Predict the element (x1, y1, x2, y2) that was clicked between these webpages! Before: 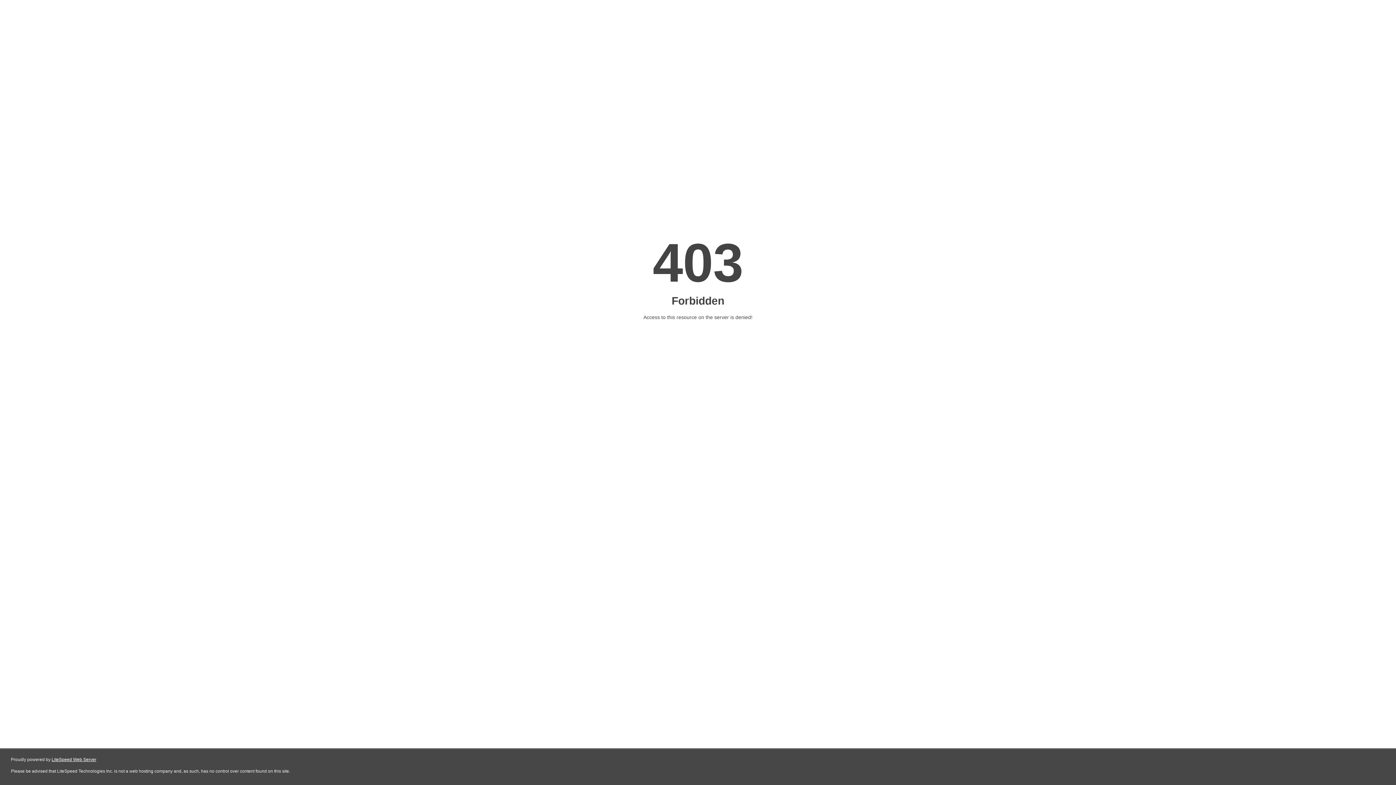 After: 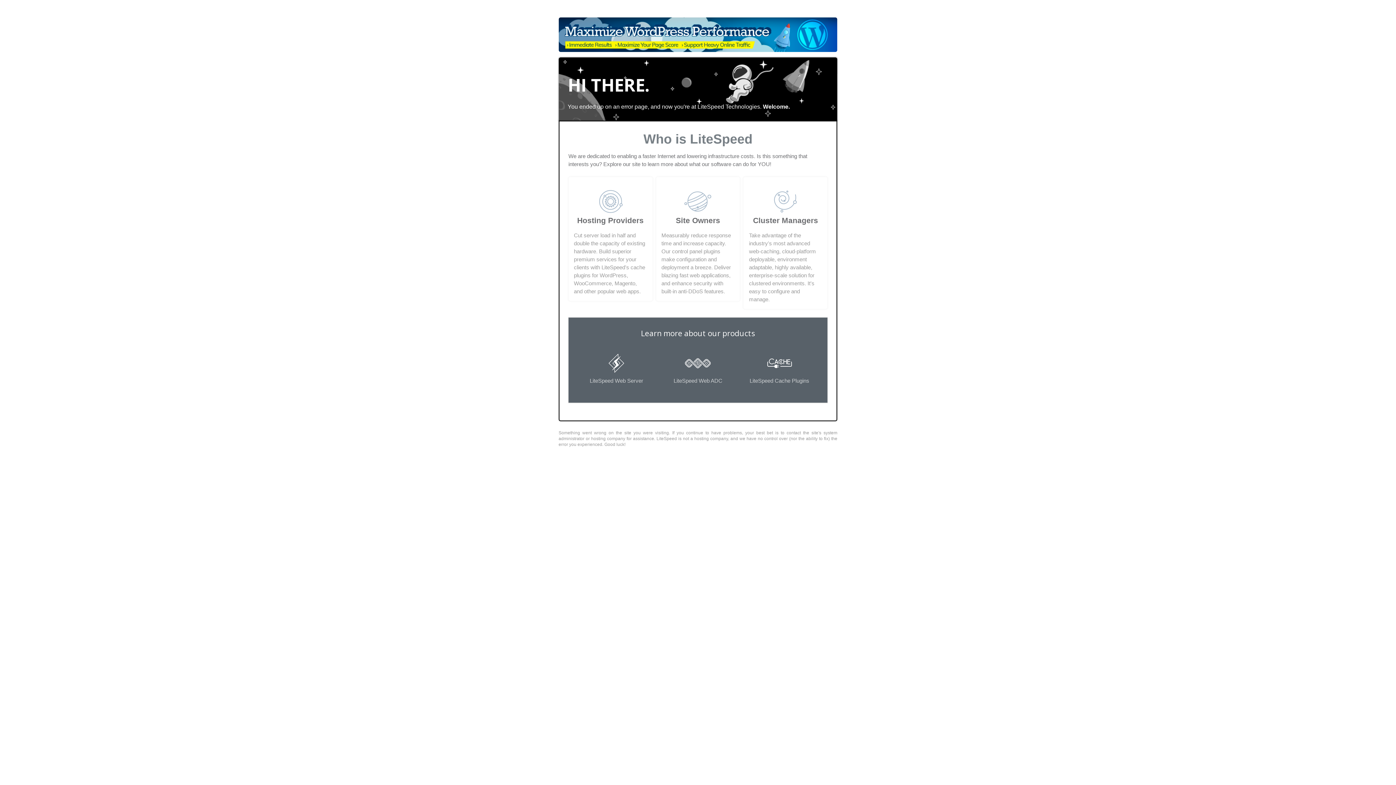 Action: bbox: (51, 757, 96, 762) label: LiteSpeed Web Server